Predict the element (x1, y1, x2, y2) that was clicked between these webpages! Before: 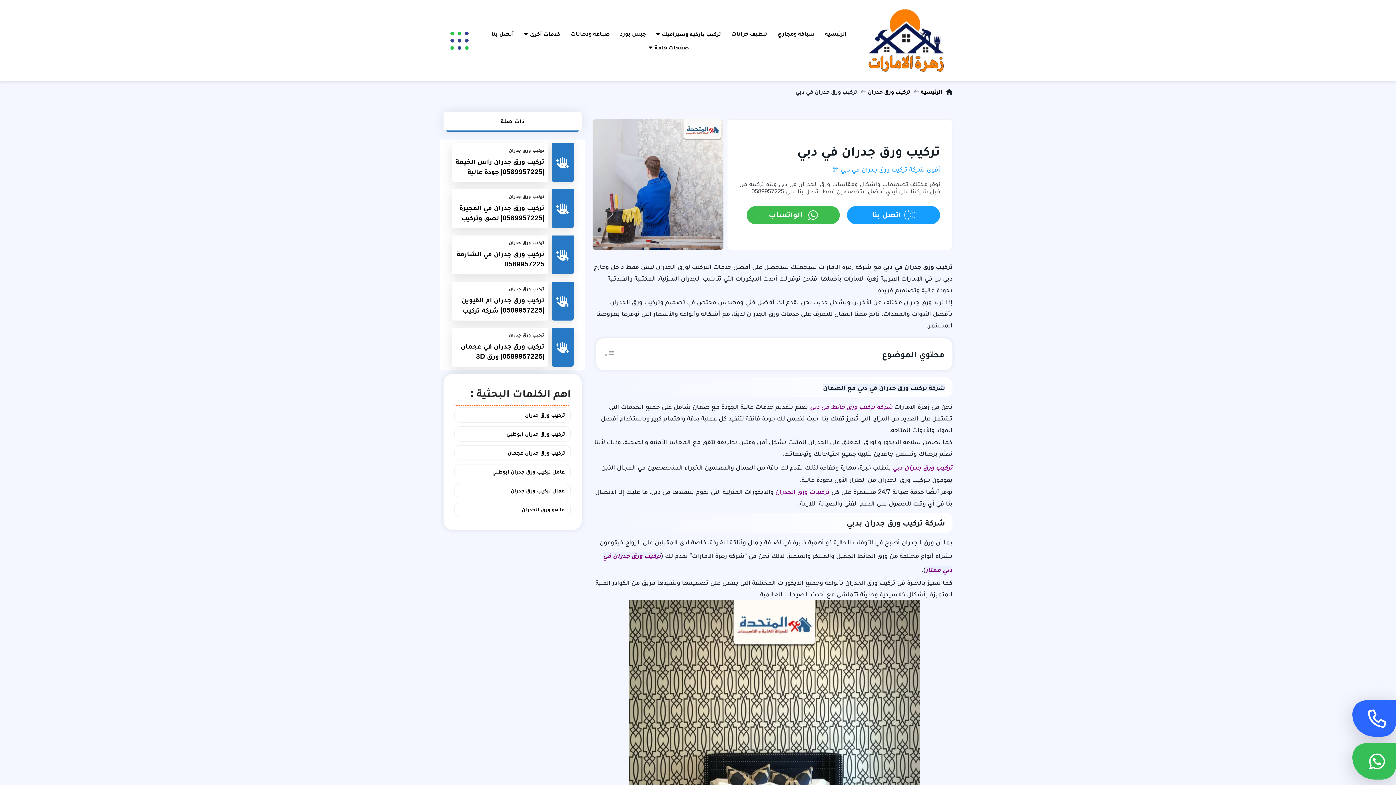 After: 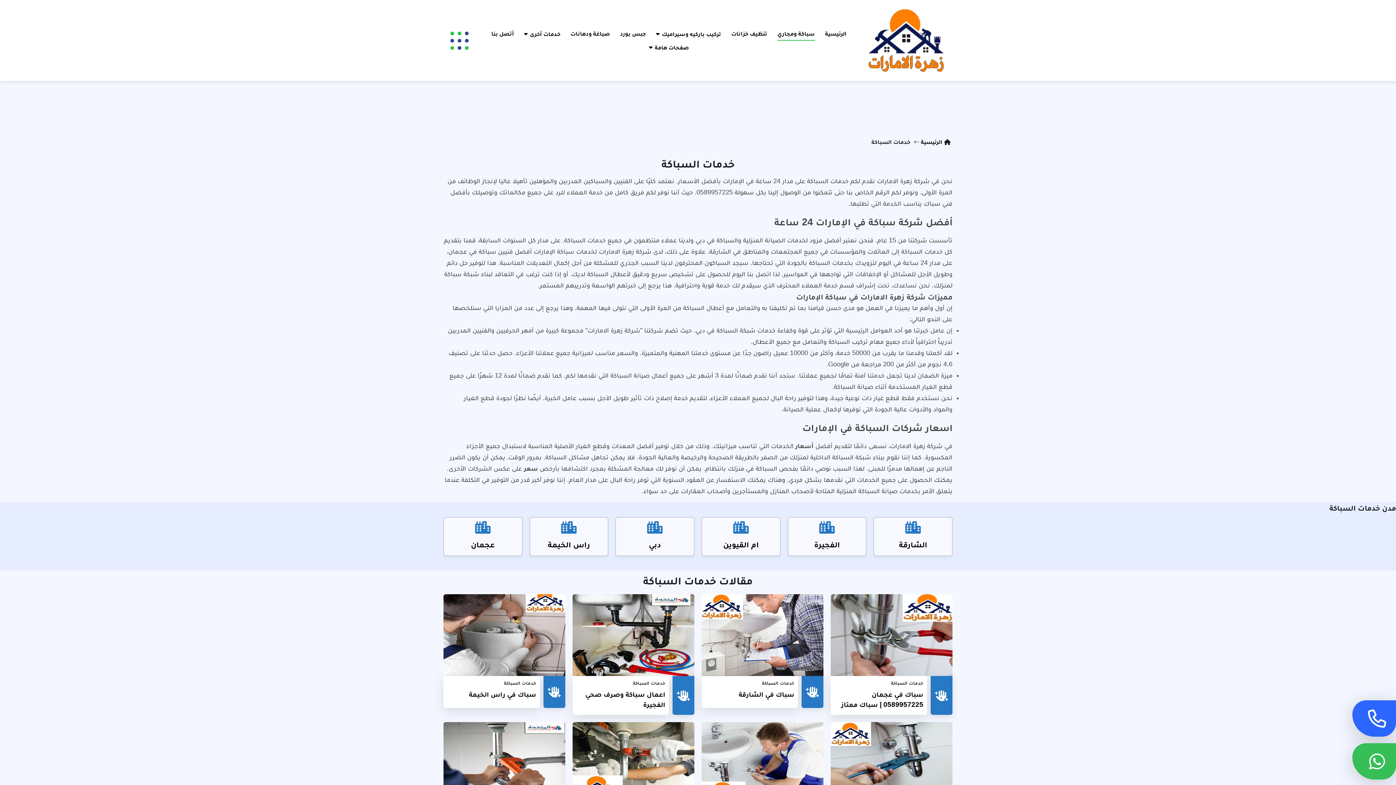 Action: label: سباكة ومجاري bbox: (777, 27, 815, 40)